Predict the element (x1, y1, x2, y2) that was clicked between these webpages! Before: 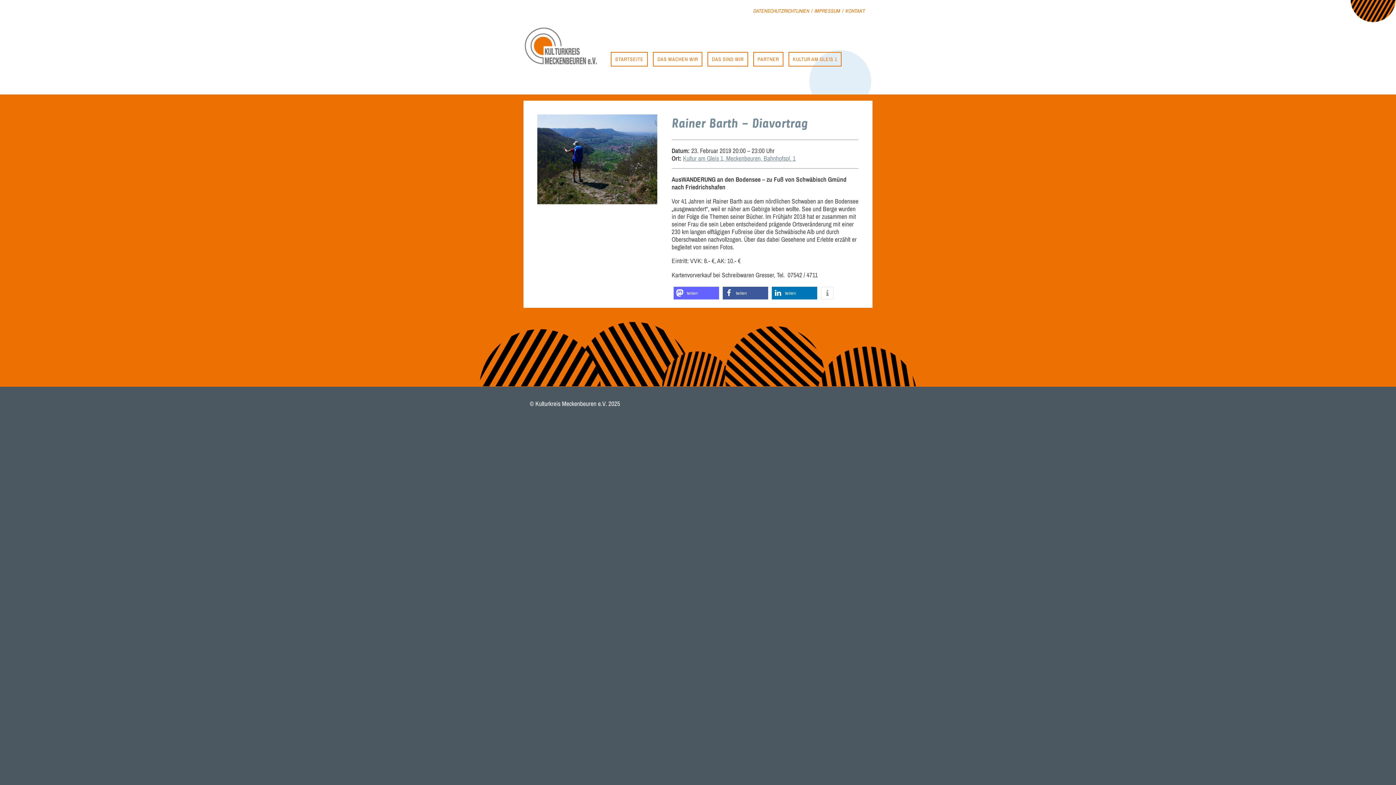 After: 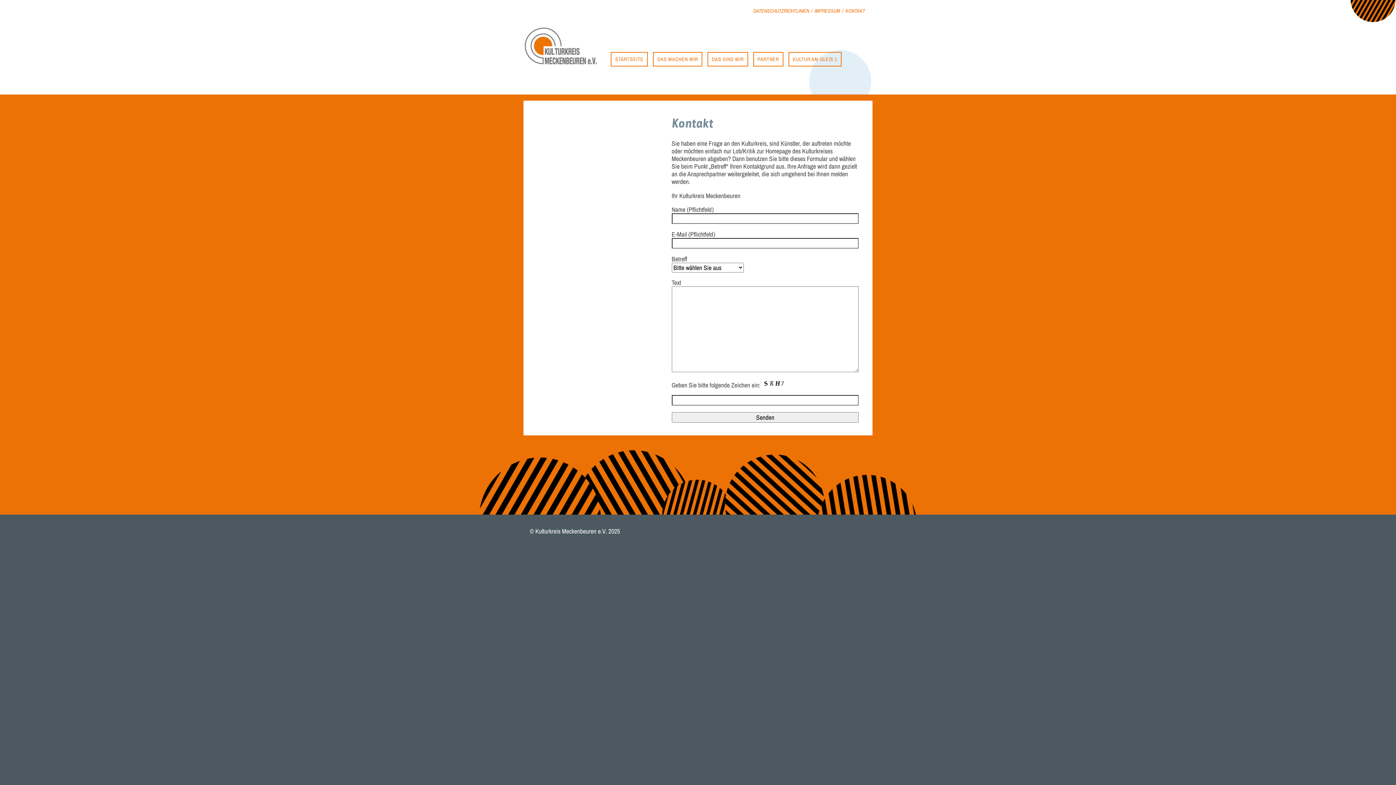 Action: bbox: (844, 6, 866, 15) label: KONTAKT